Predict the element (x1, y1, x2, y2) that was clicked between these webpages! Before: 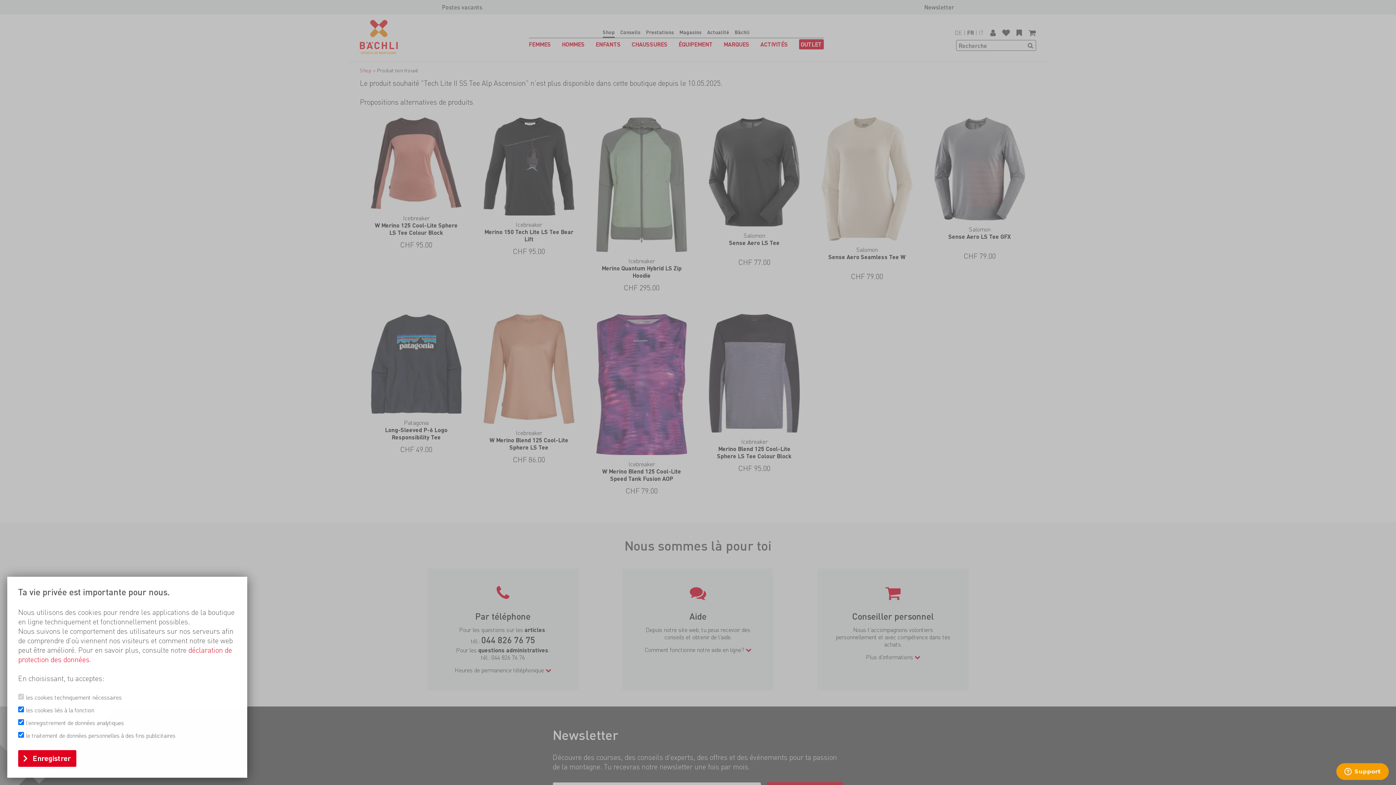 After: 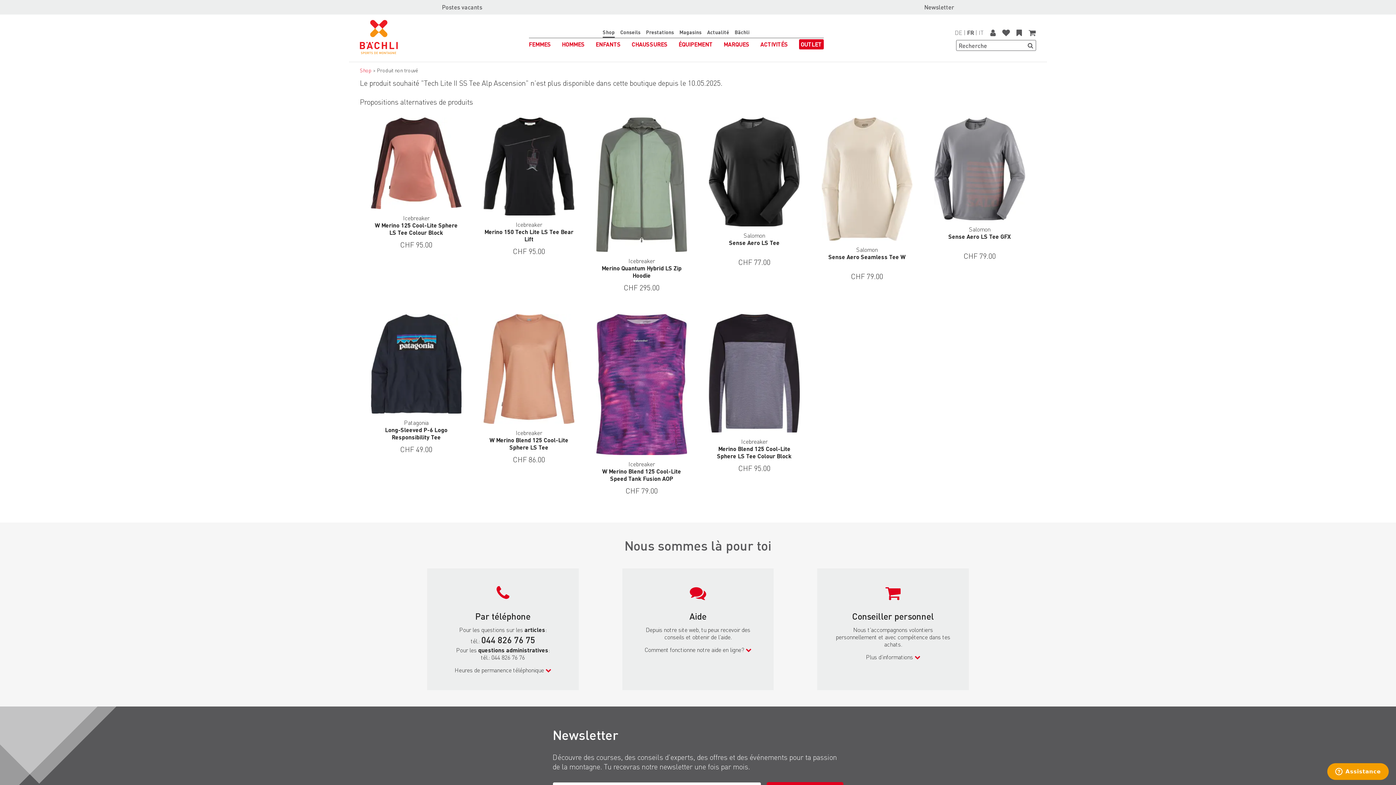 Action: bbox: (18, 750, 76, 767) label: Enregistrer